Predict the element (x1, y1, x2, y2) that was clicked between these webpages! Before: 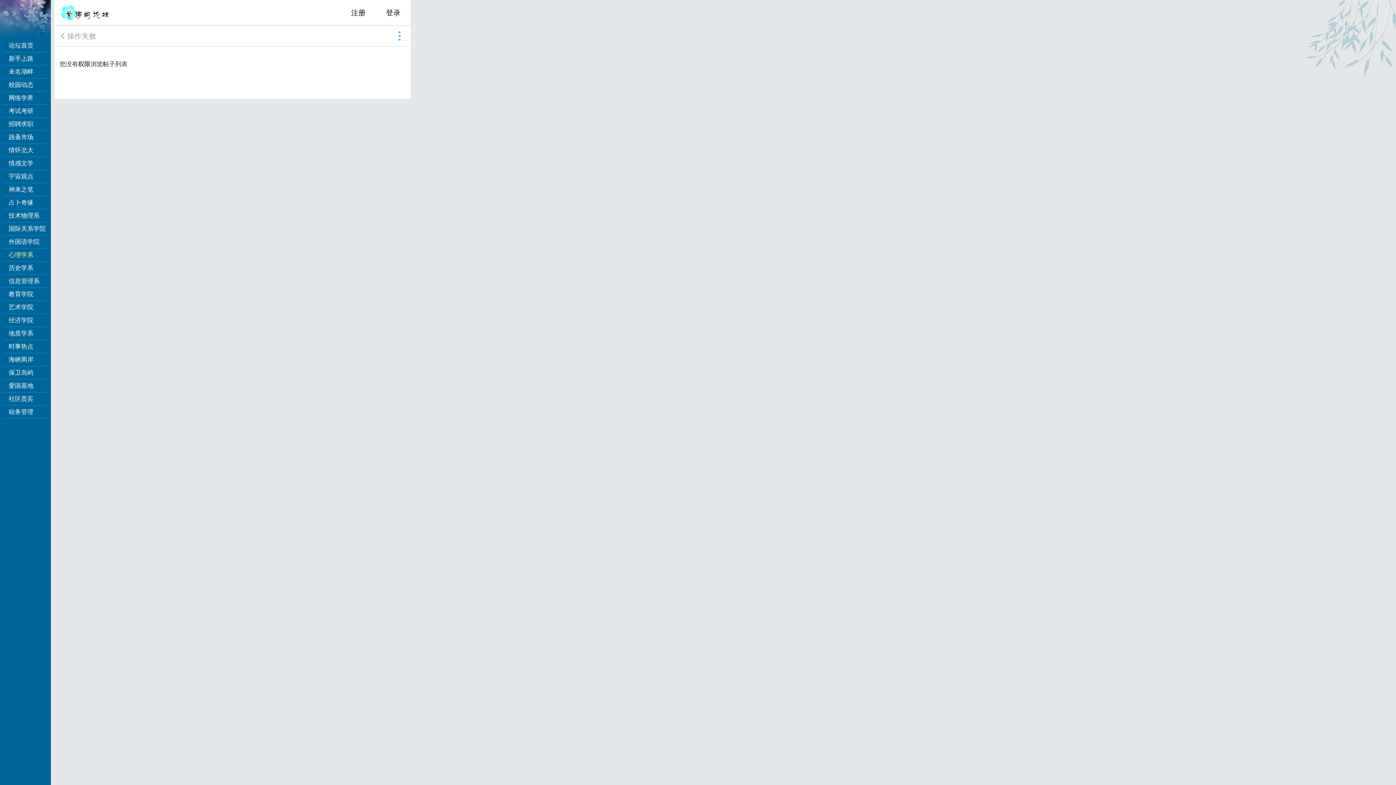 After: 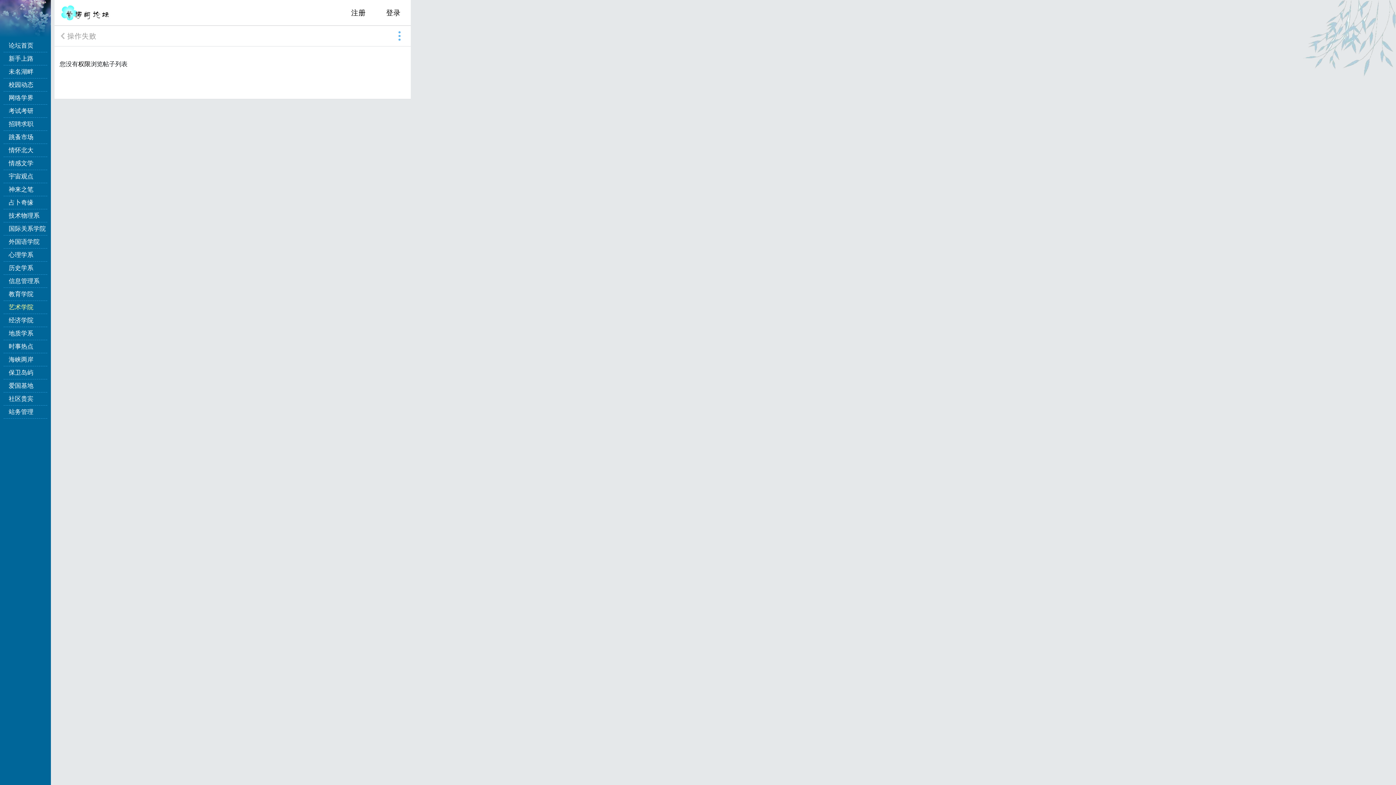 Action: label: 艺术学院 bbox: (3, 304, 33, 310)